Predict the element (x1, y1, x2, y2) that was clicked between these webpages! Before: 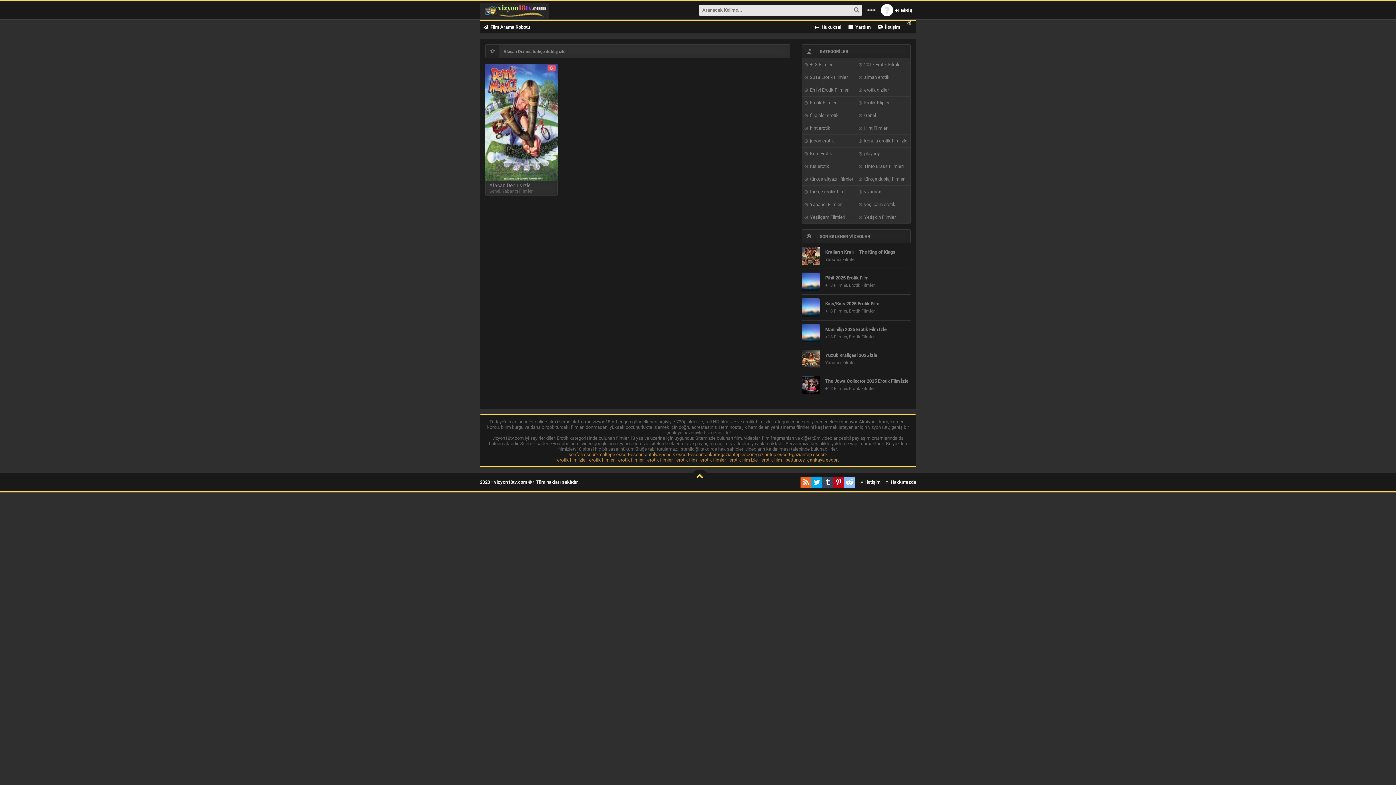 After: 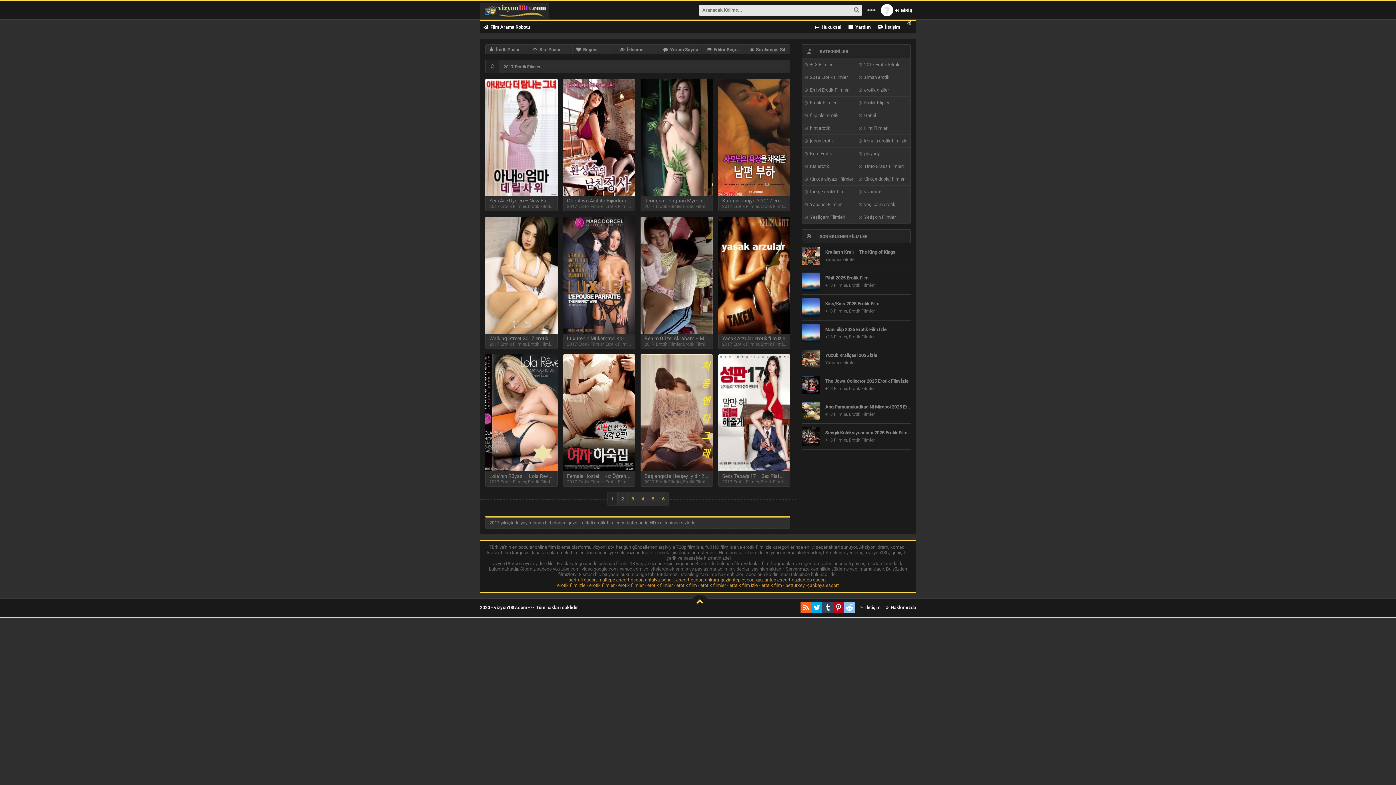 Action: bbox: (856, 58, 910, 70) label:   2017 Erotik Filmler